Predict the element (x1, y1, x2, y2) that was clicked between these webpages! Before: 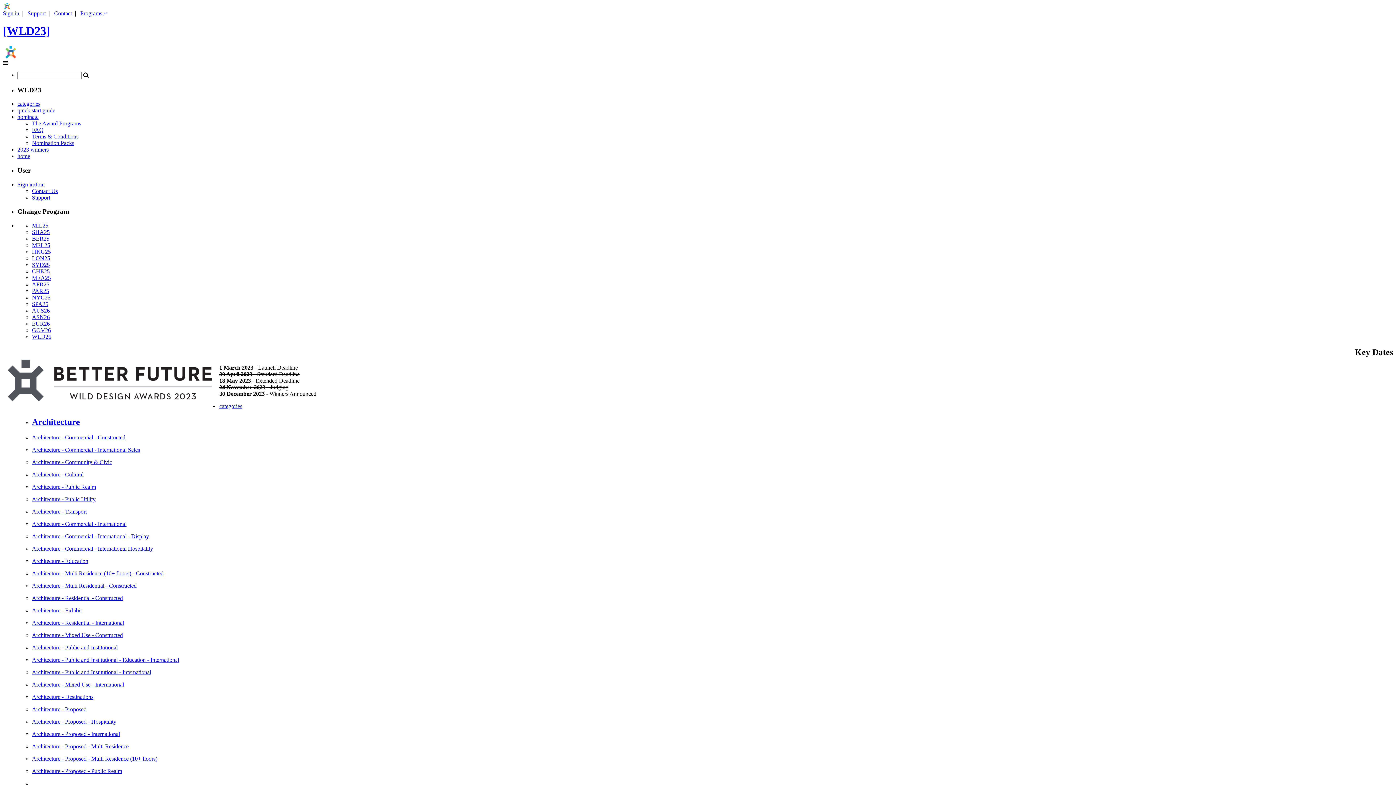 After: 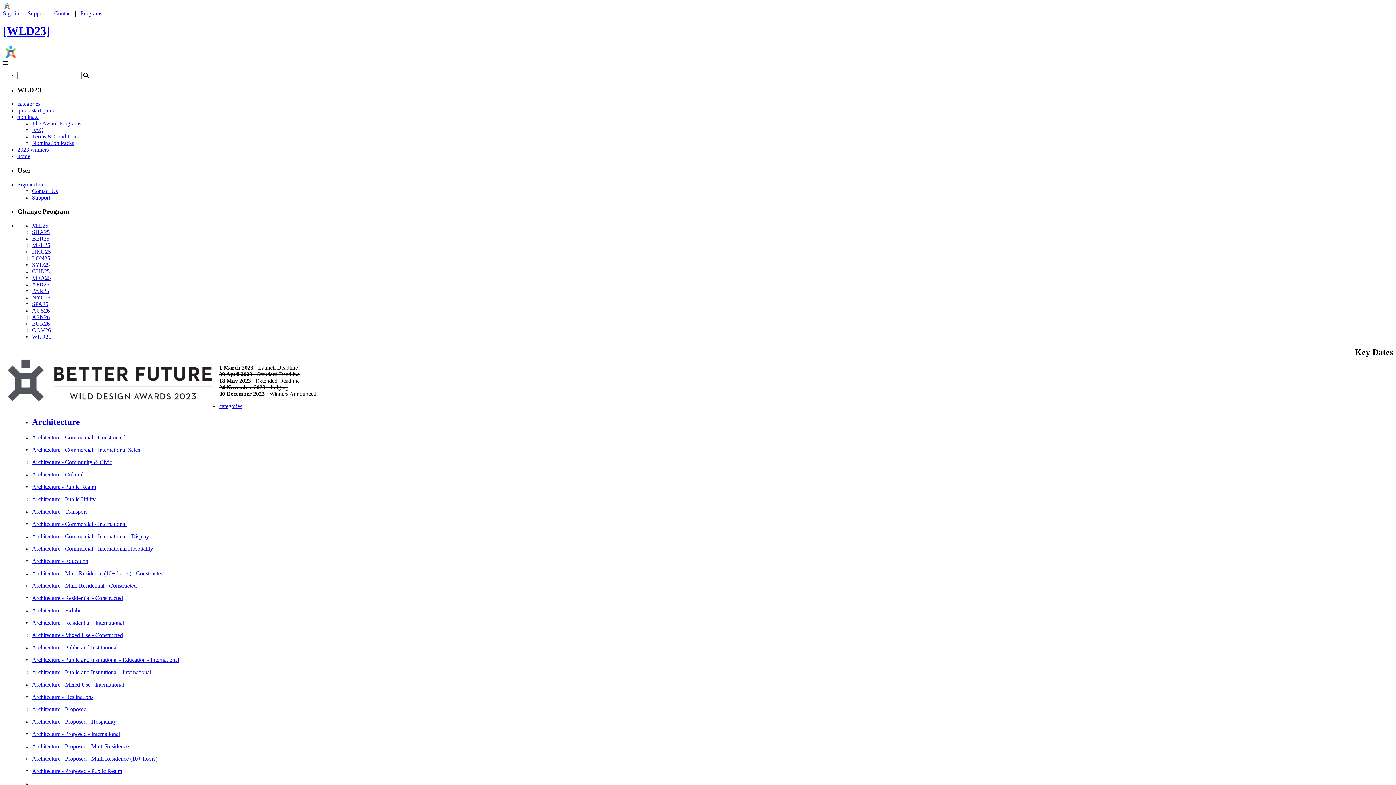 Action: label: Architecture - Commercial - International Hospitality bbox: (32, 545, 153, 552)